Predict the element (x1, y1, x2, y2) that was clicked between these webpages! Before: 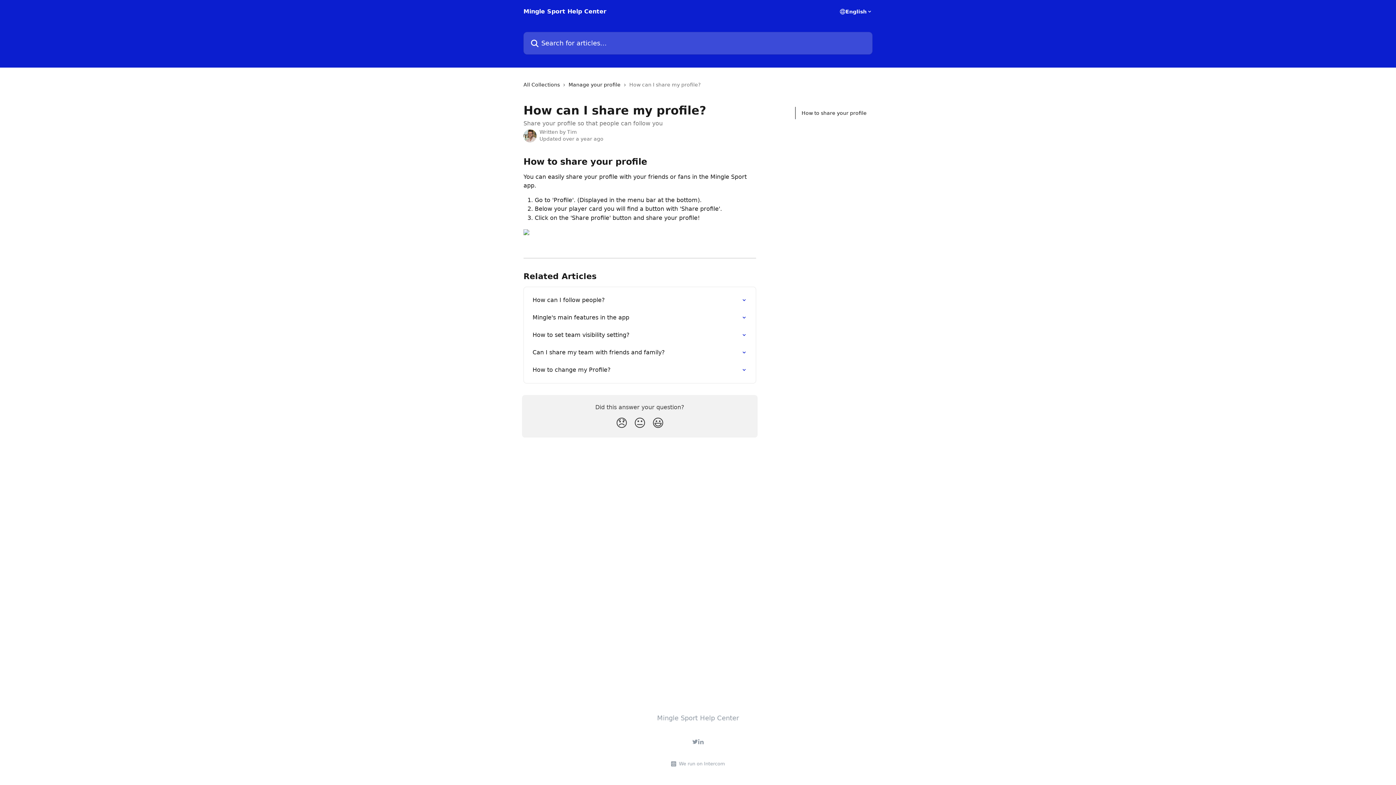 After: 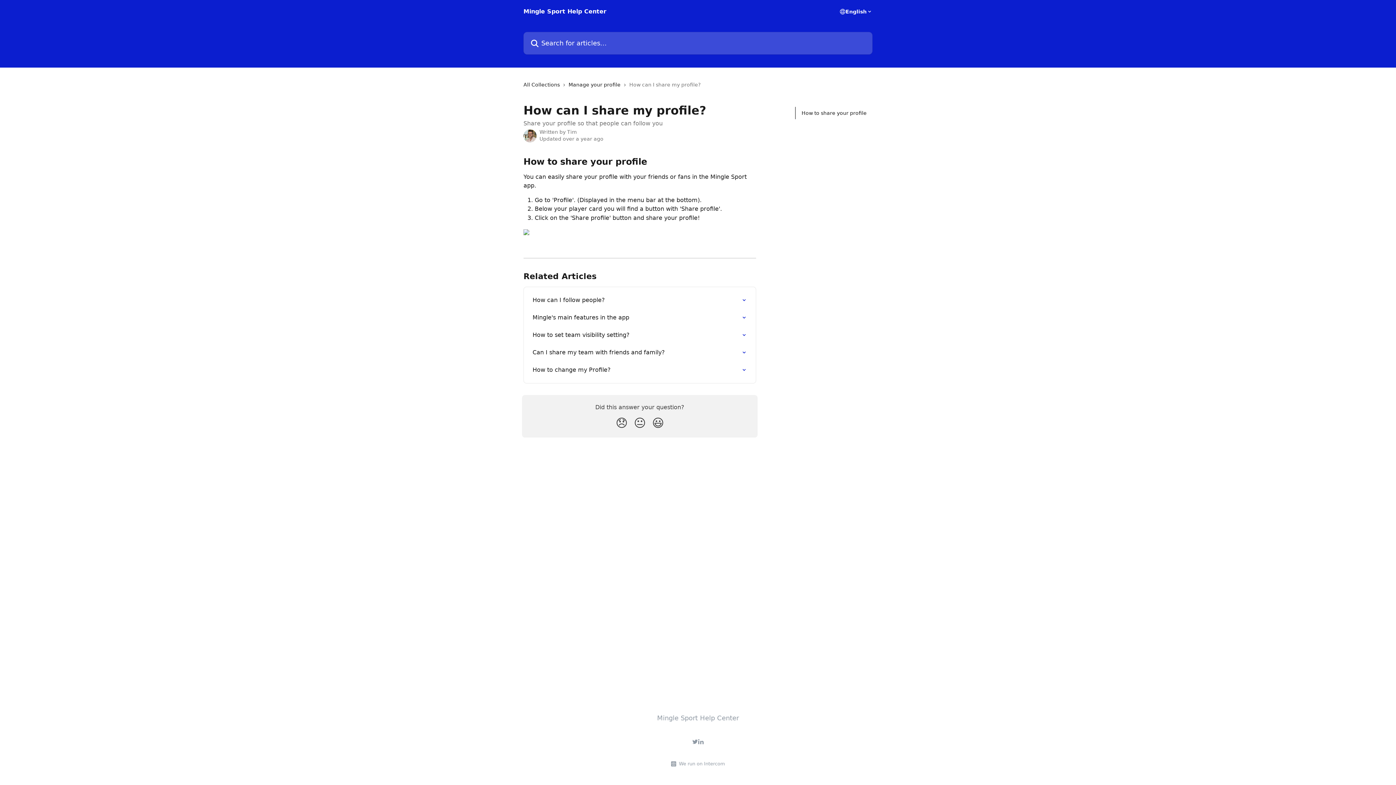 Action: bbox: (698, 739, 704, 745)